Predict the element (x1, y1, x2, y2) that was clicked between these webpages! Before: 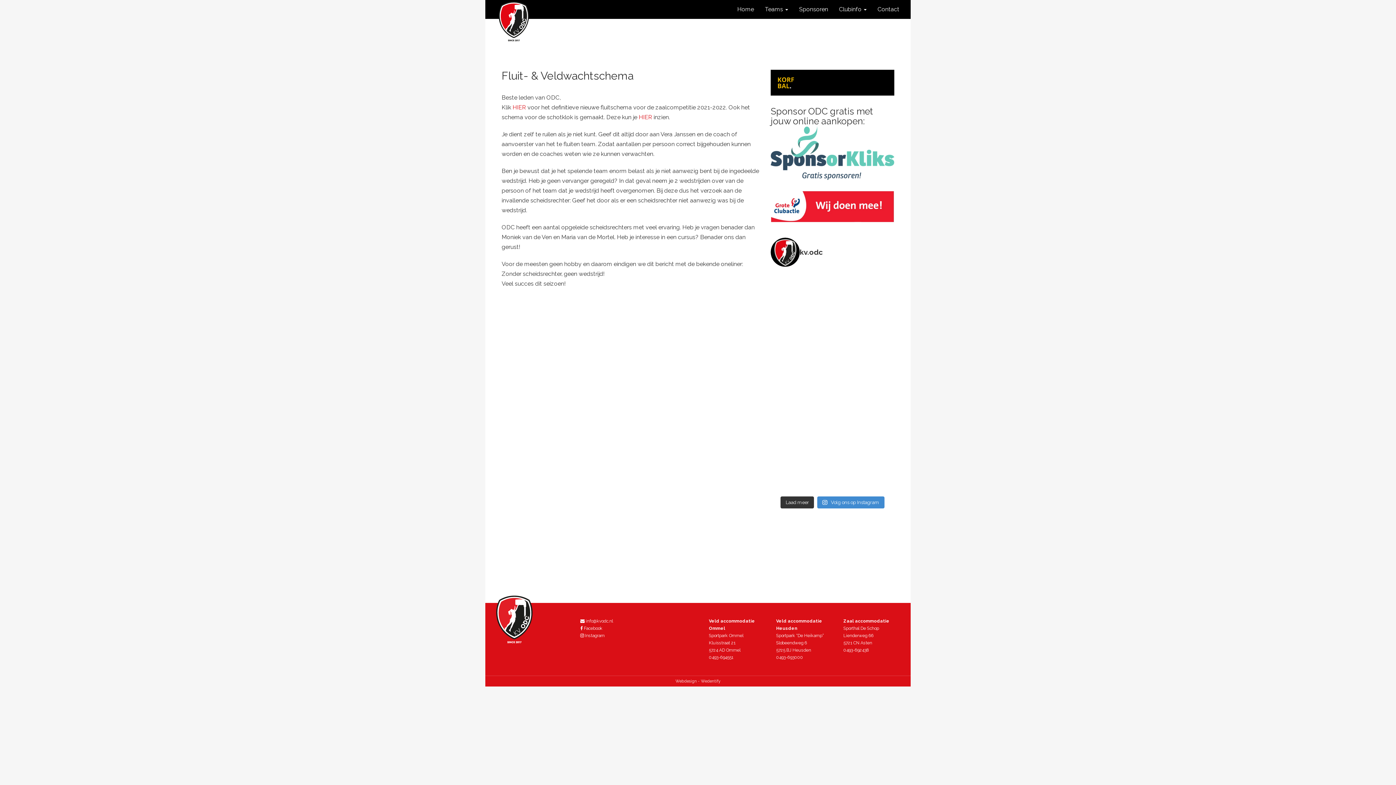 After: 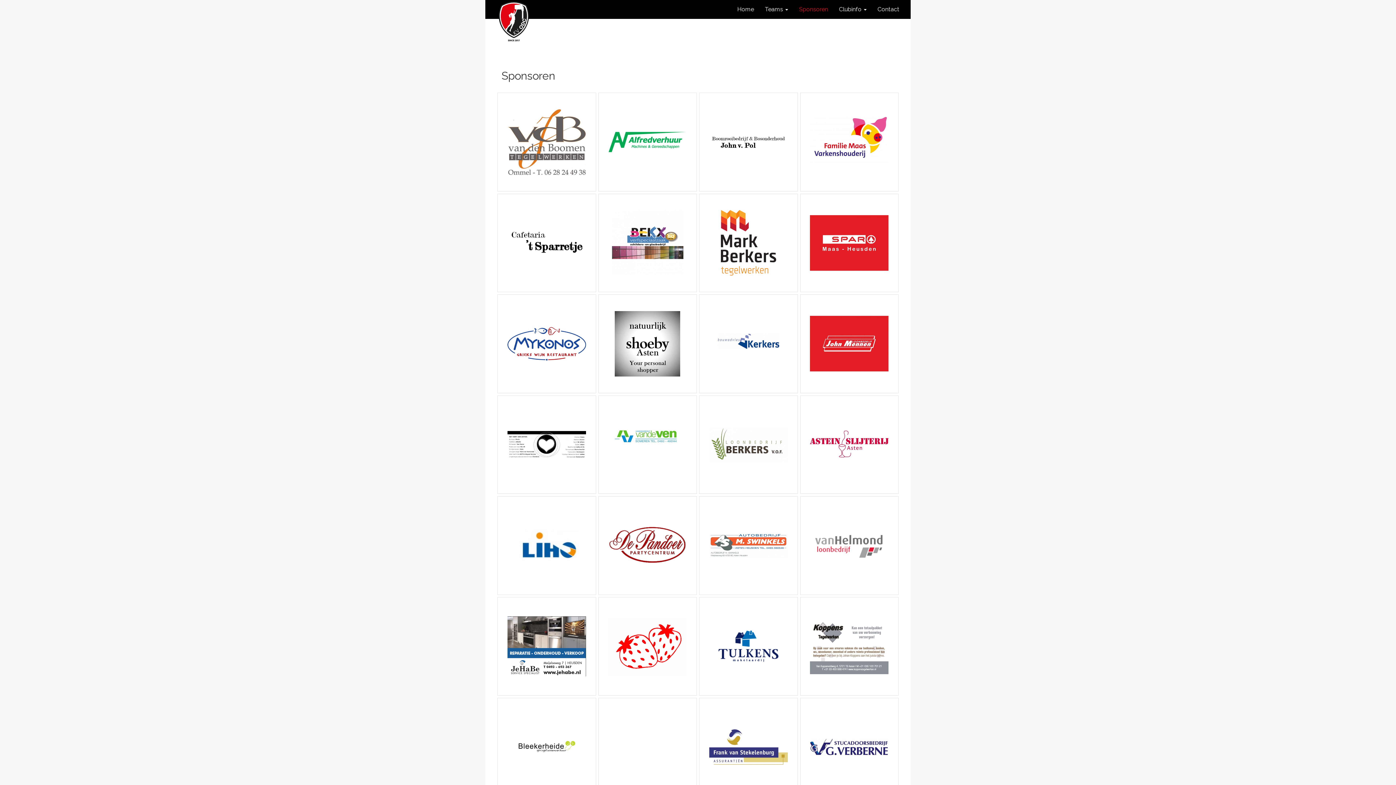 Action: label: Sponsoren bbox: (793, 0, 833, 18)